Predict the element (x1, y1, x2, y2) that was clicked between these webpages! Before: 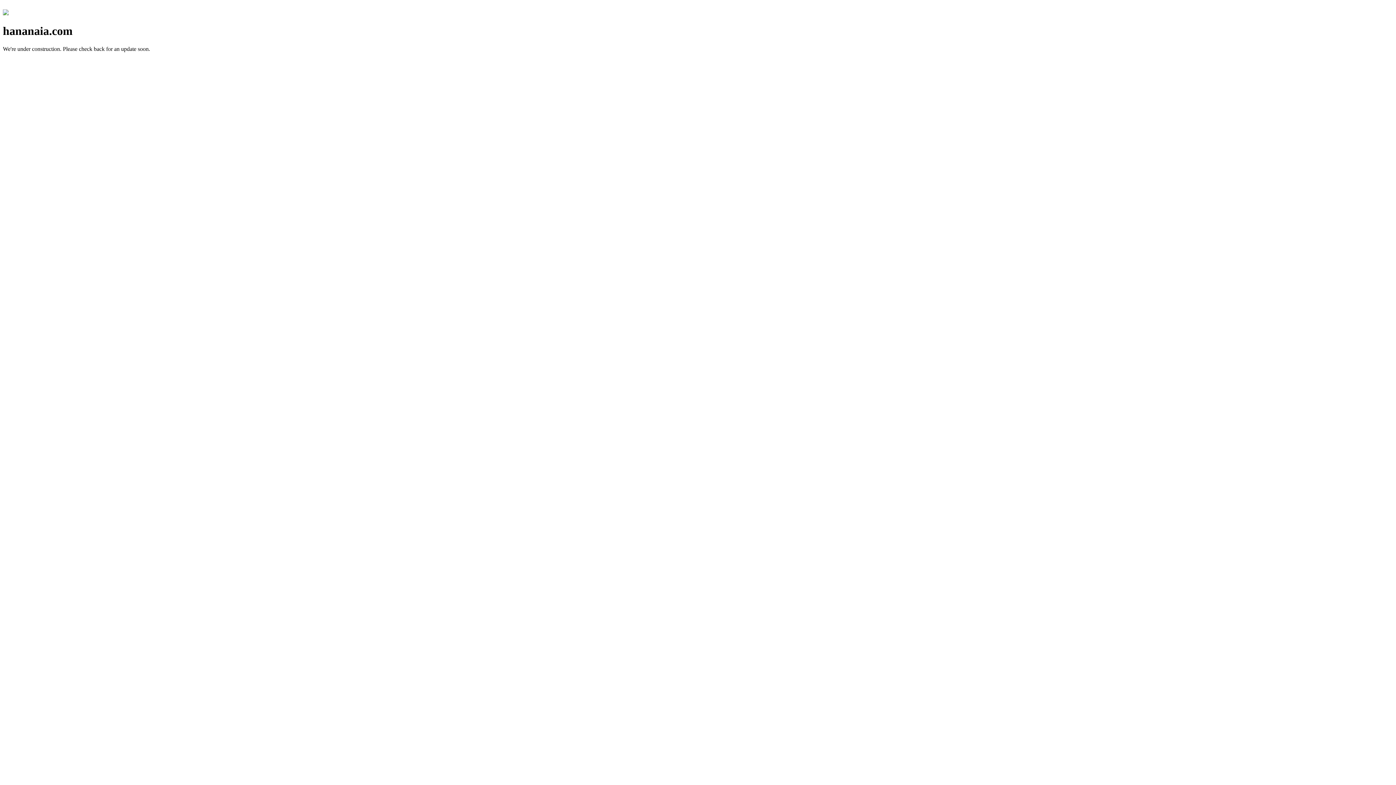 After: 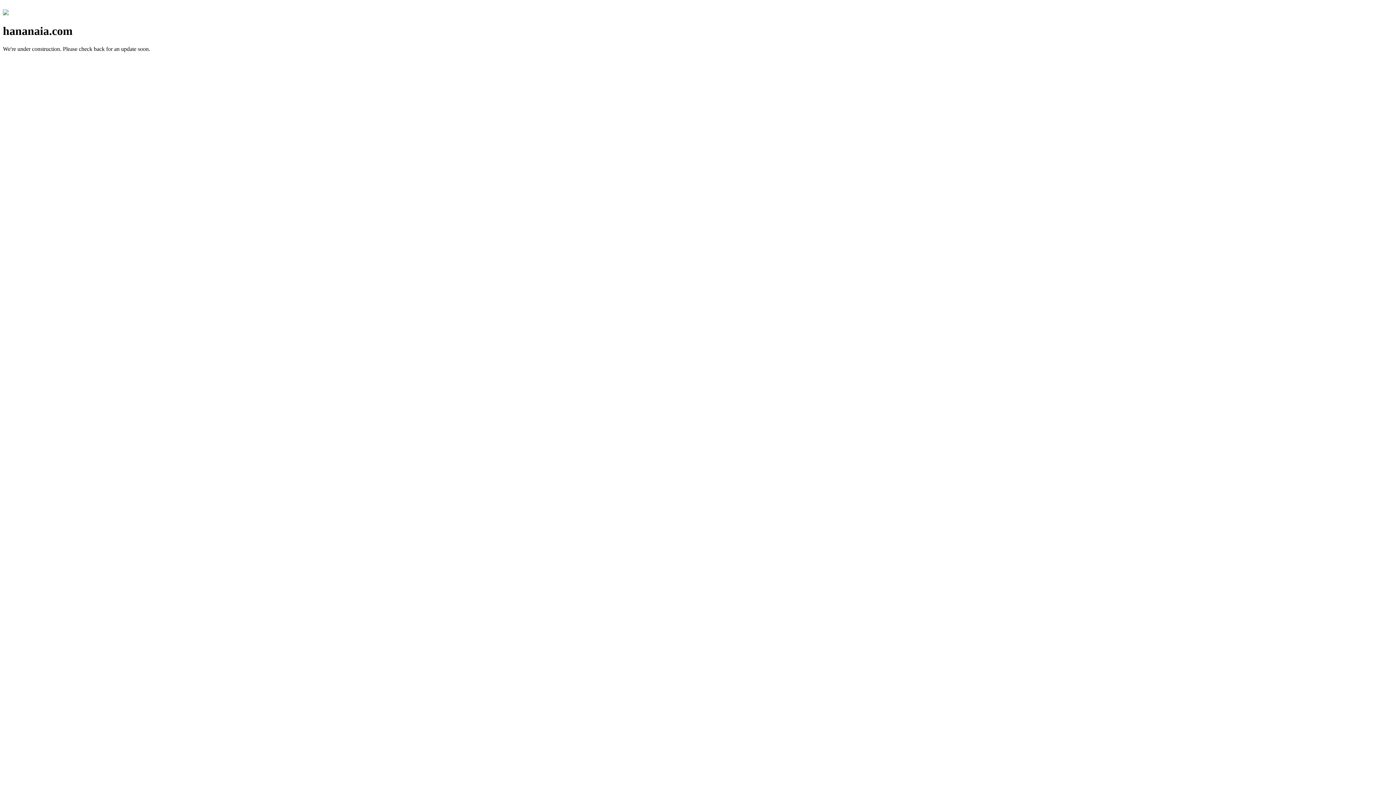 Action: bbox: (2, 10, 8, 16)